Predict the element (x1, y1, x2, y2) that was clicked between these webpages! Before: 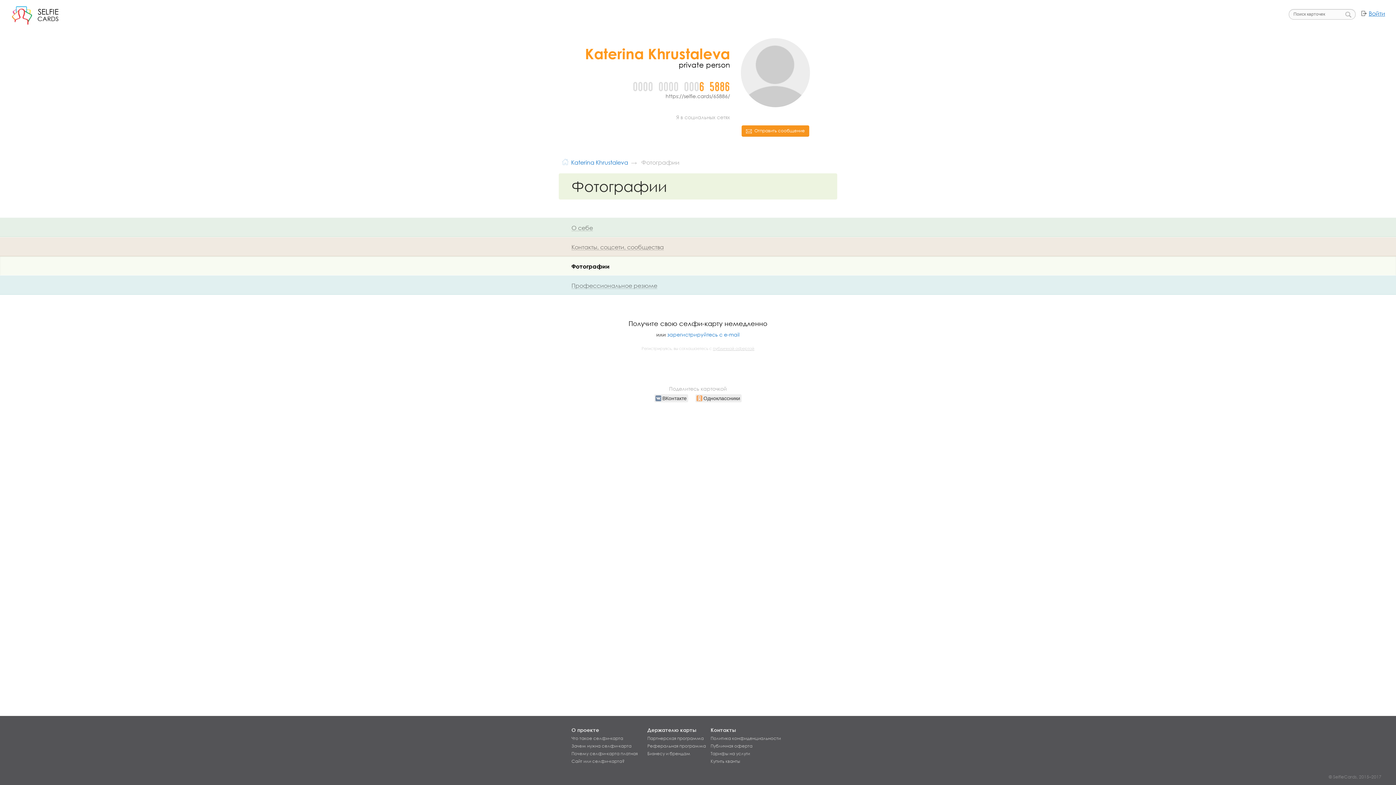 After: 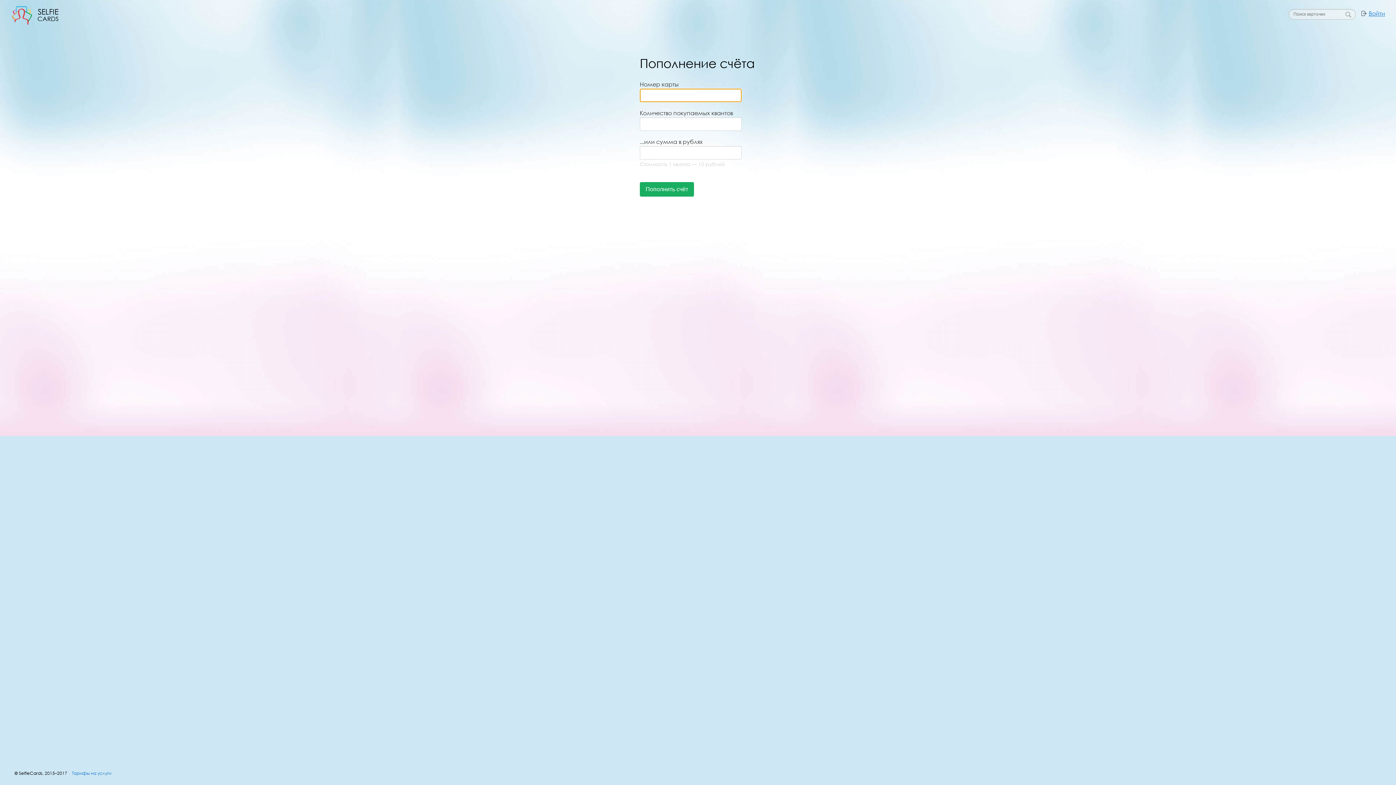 Action: label: Купить кванты bbox: (710, 758, 808, 764)